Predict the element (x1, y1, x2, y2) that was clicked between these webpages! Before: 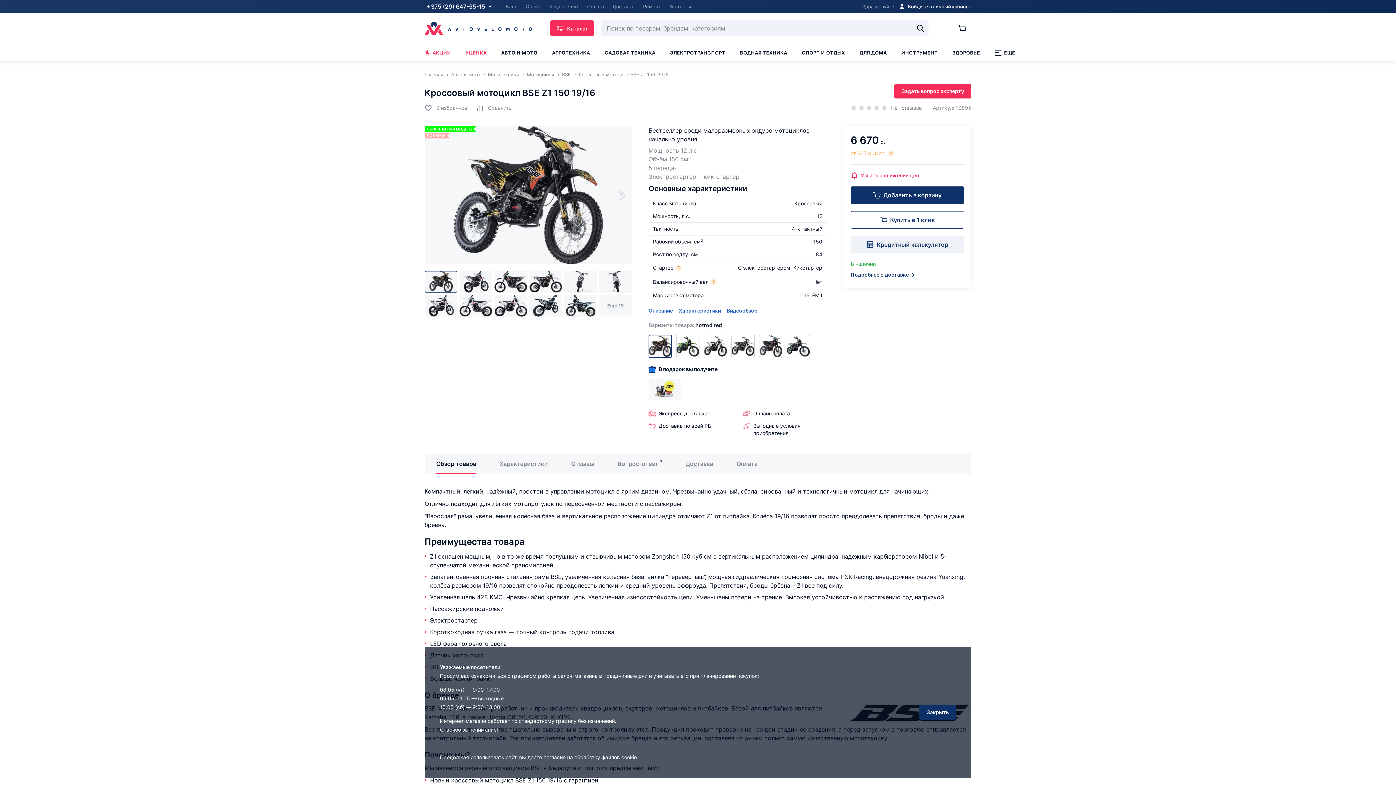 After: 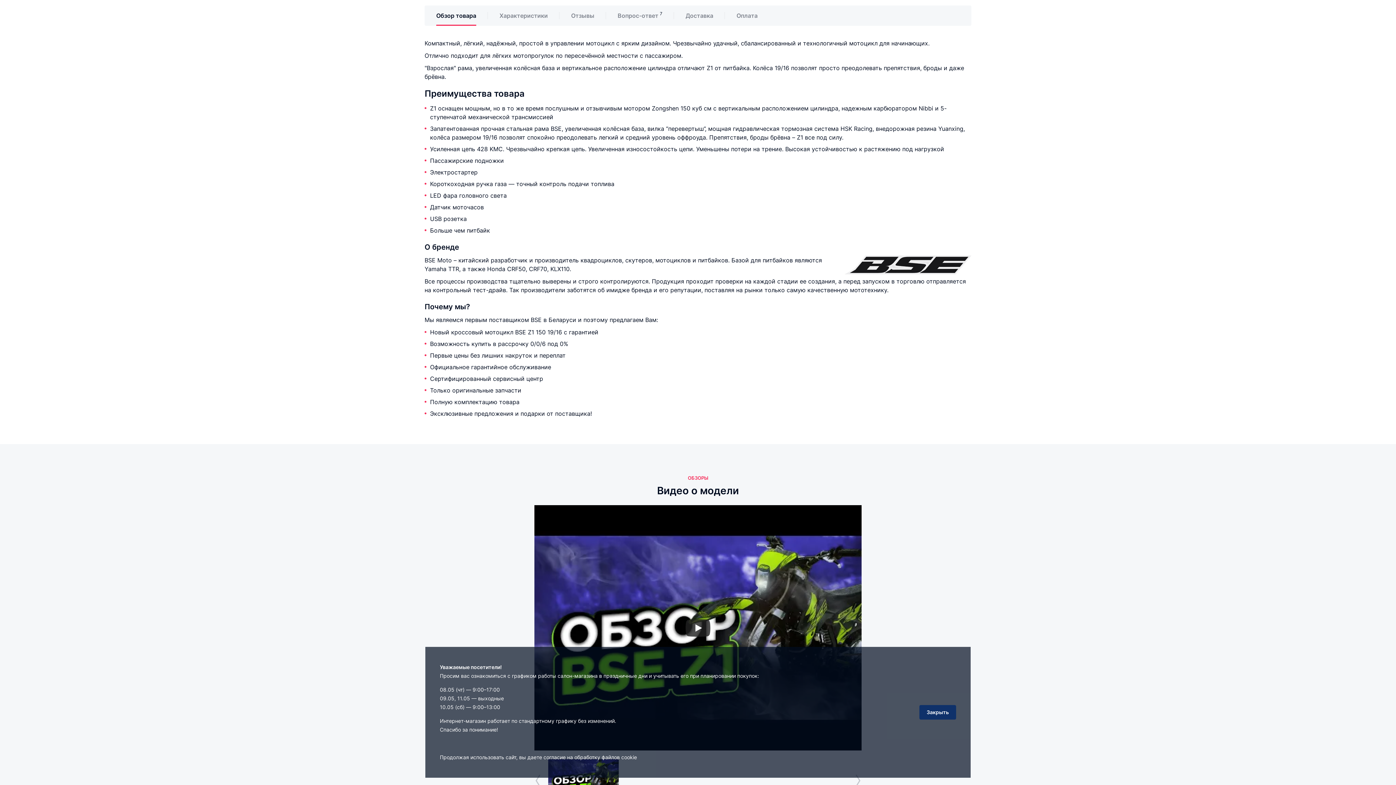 Action: label: Описание bbox: (648, 306, 673, 315)